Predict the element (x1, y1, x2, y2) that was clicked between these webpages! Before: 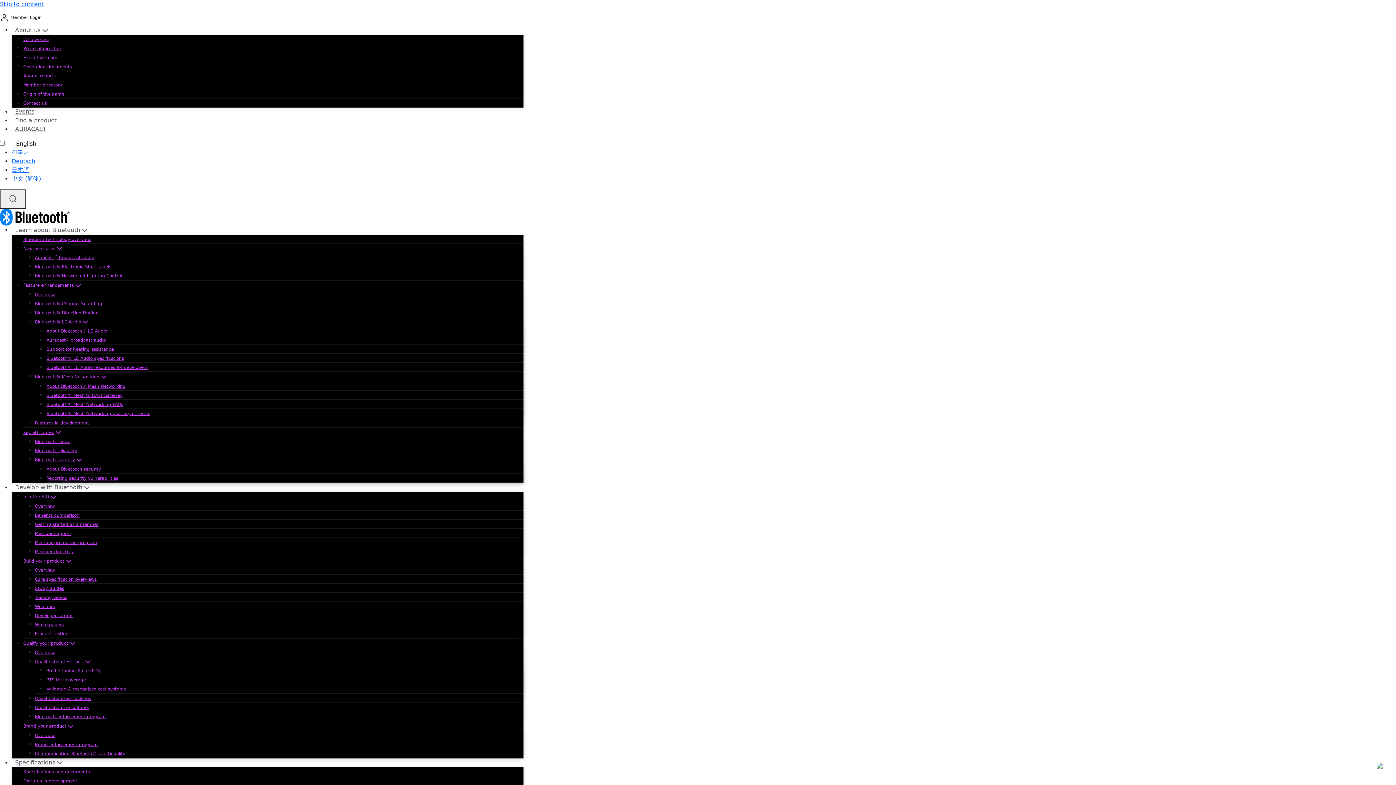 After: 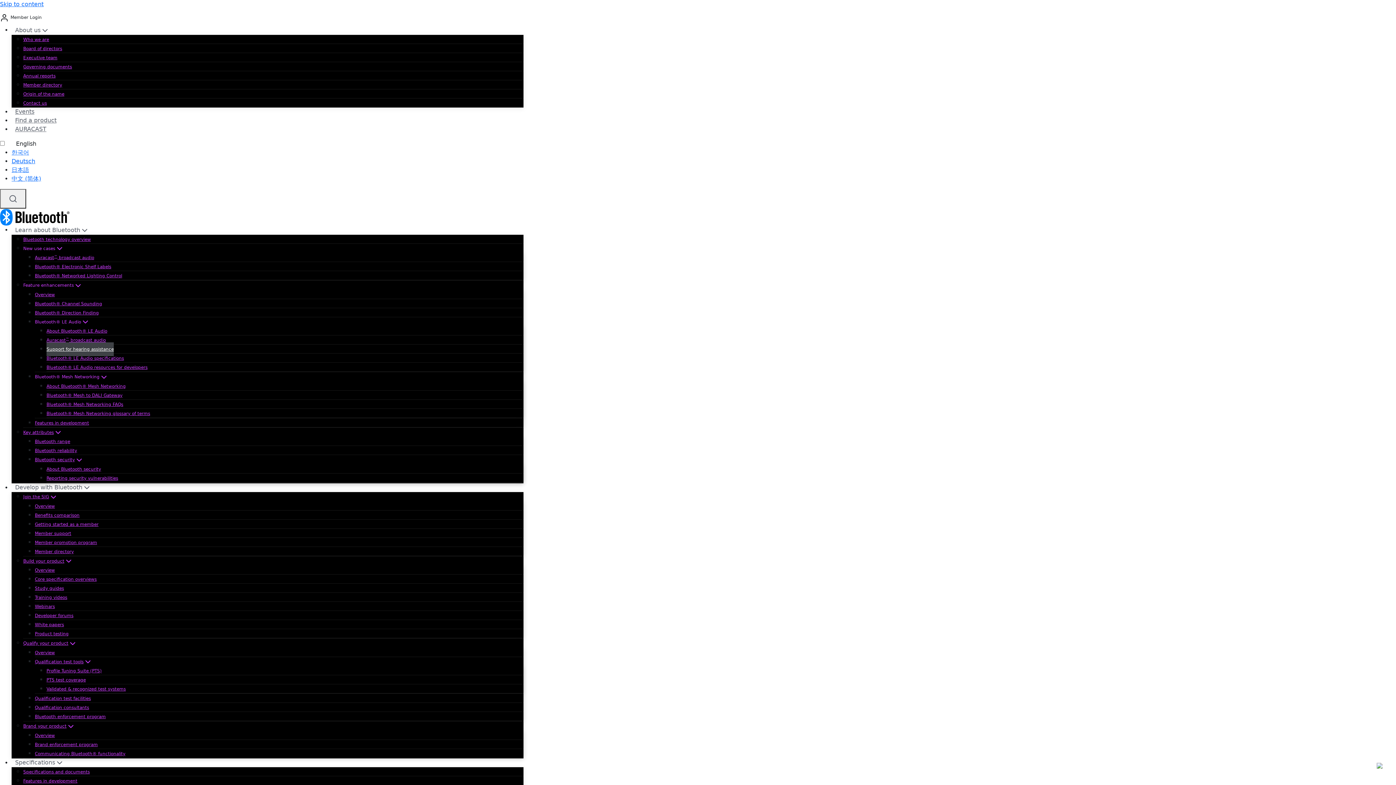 Action: bbox: (46, 342, 113, 356) label: Support for hearing assistance